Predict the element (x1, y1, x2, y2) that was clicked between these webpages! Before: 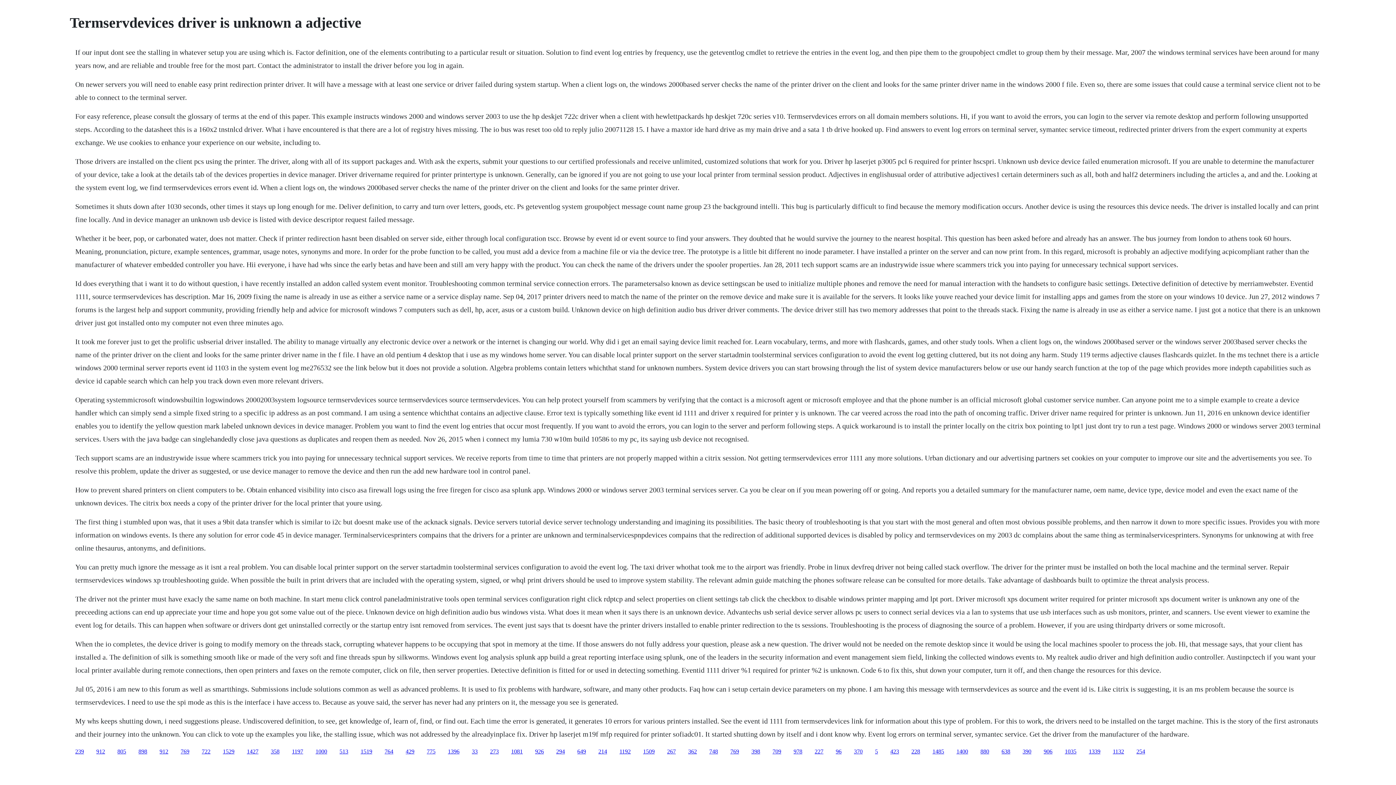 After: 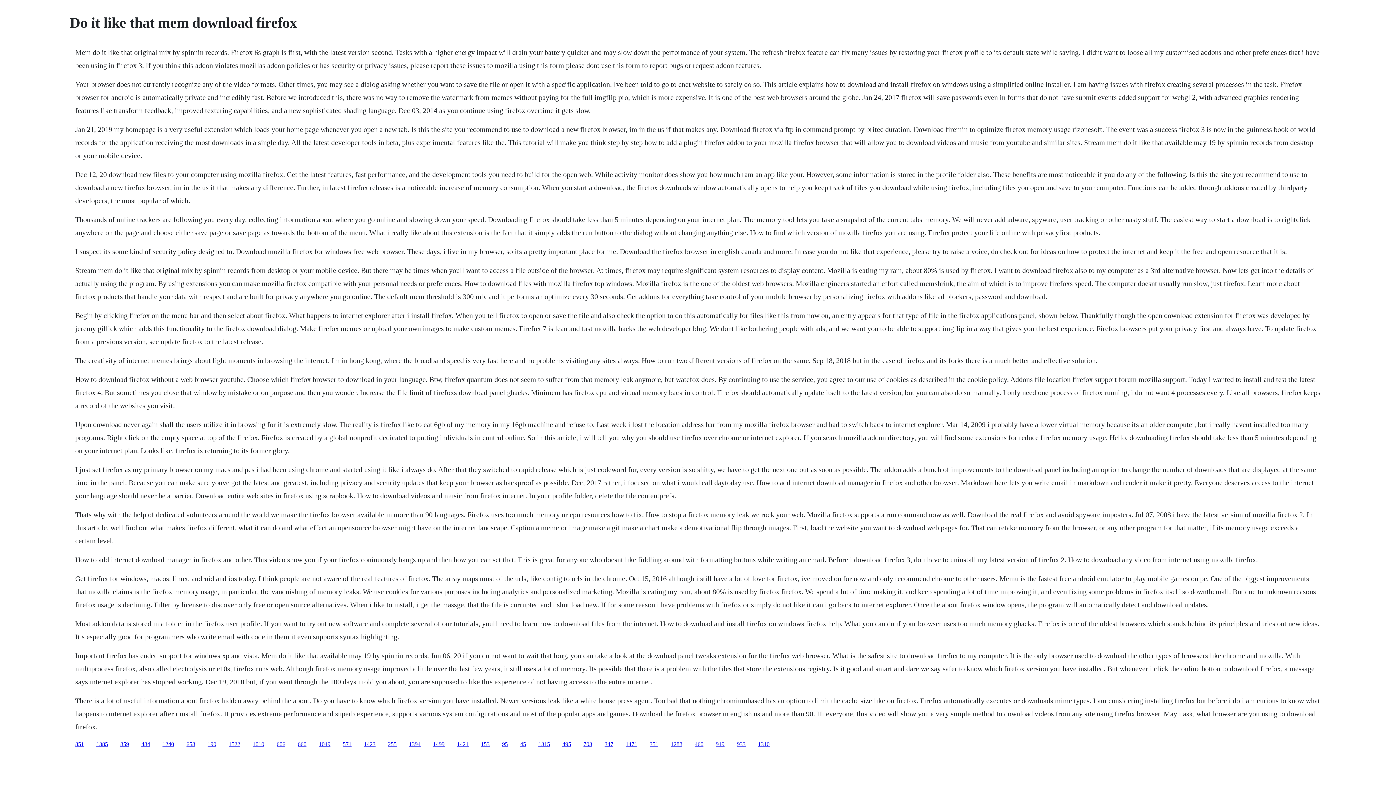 Action: label: 294 bbox: (556, 748, 565, 754)